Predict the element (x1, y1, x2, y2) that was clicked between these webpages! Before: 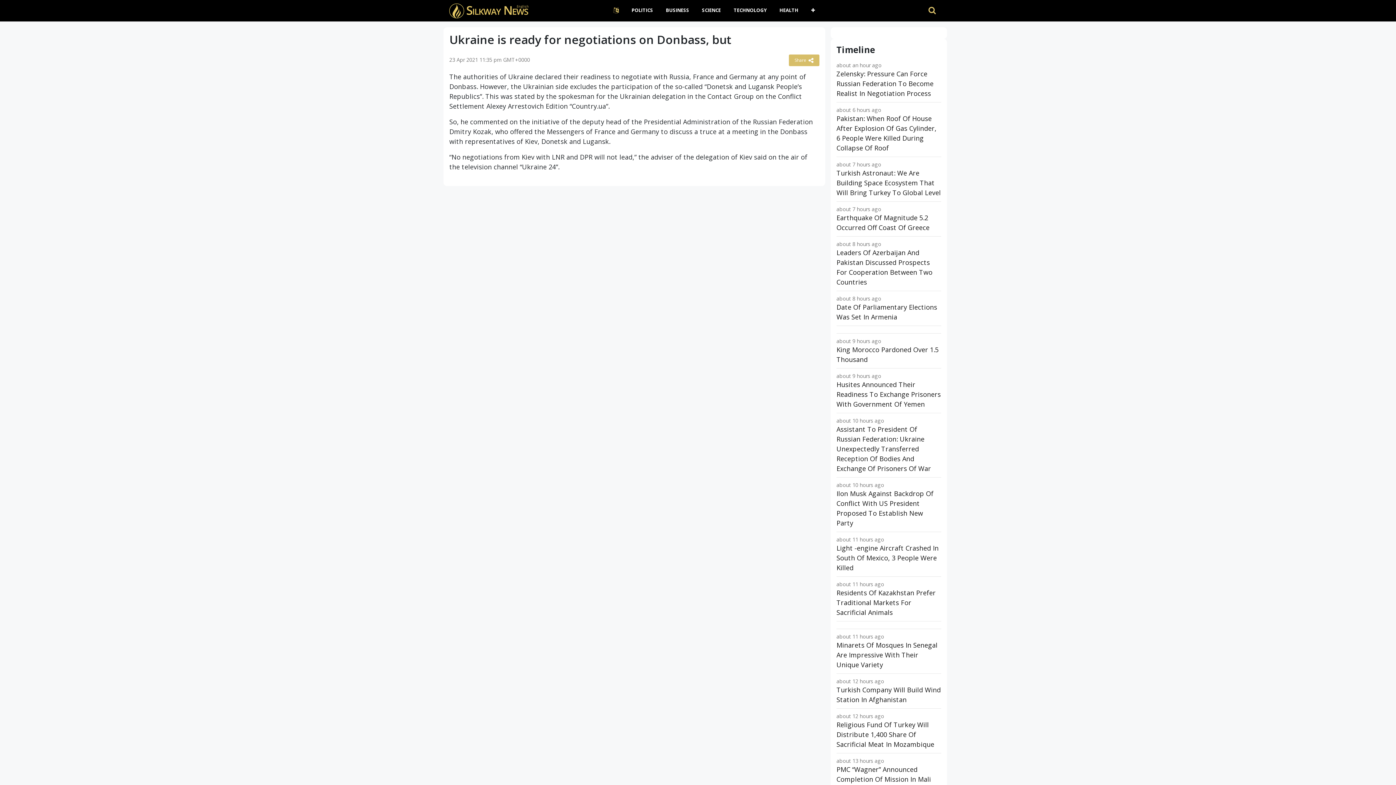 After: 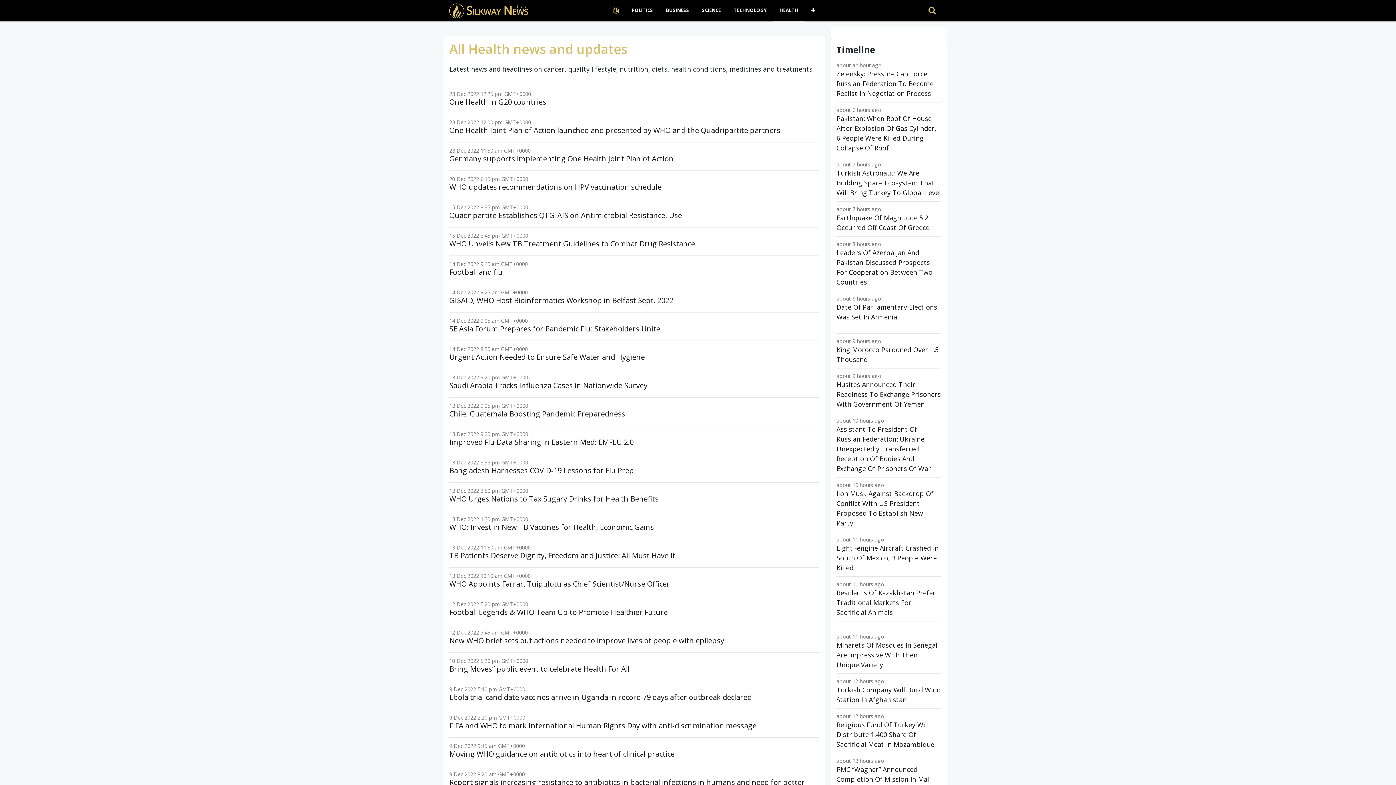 Action: bbox: (773, 0, 805, 21) label: HEALTH